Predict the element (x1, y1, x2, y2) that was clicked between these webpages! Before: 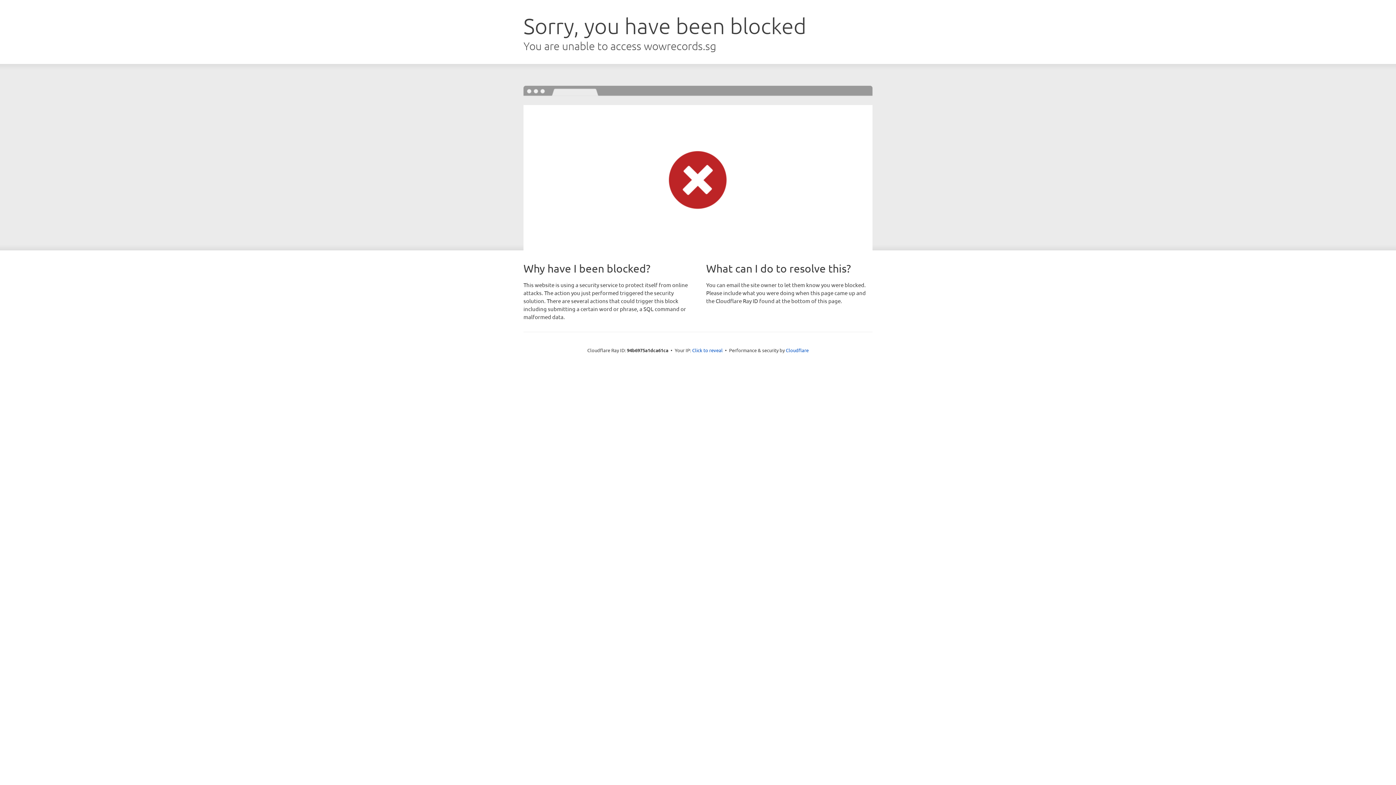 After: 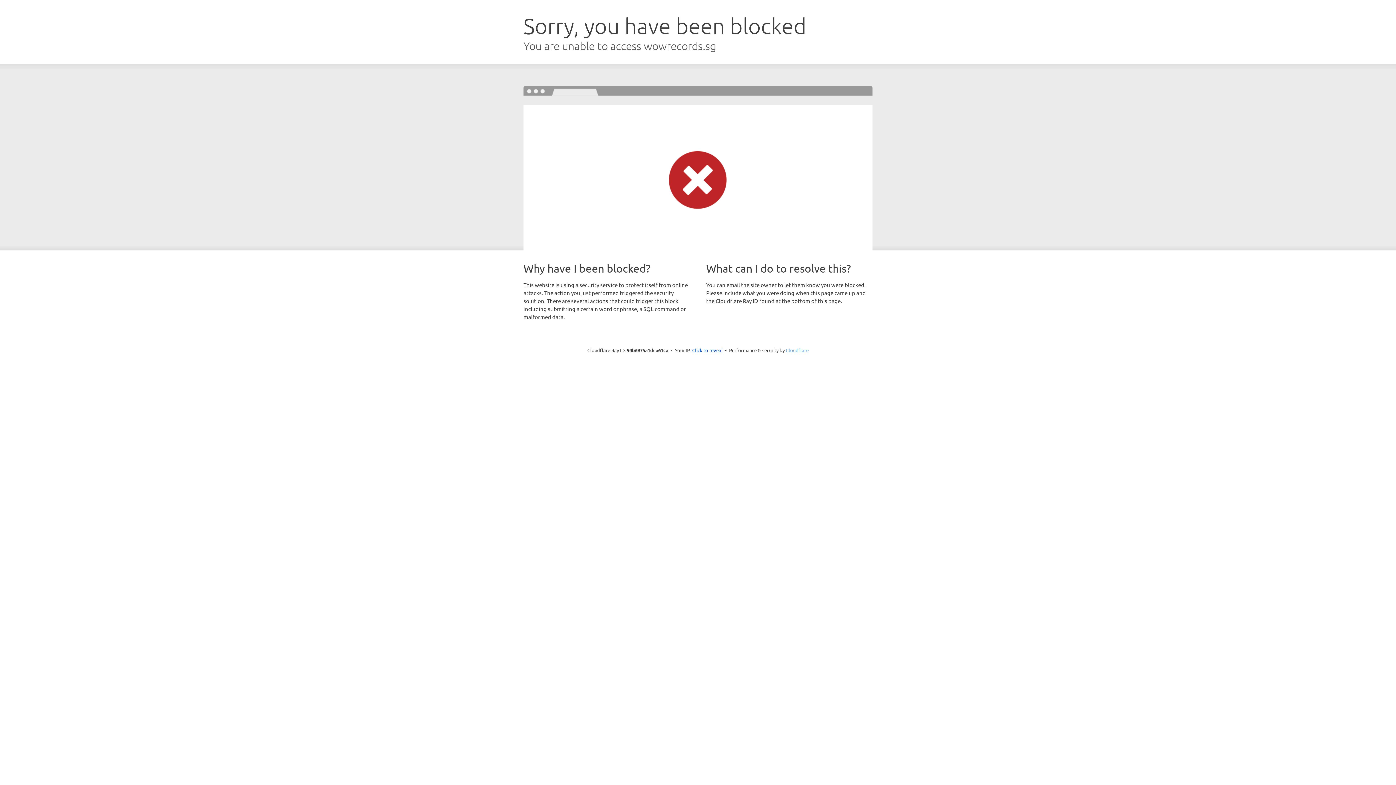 Action: bbox: (786, 347, 808, 353) label: Cloudflare